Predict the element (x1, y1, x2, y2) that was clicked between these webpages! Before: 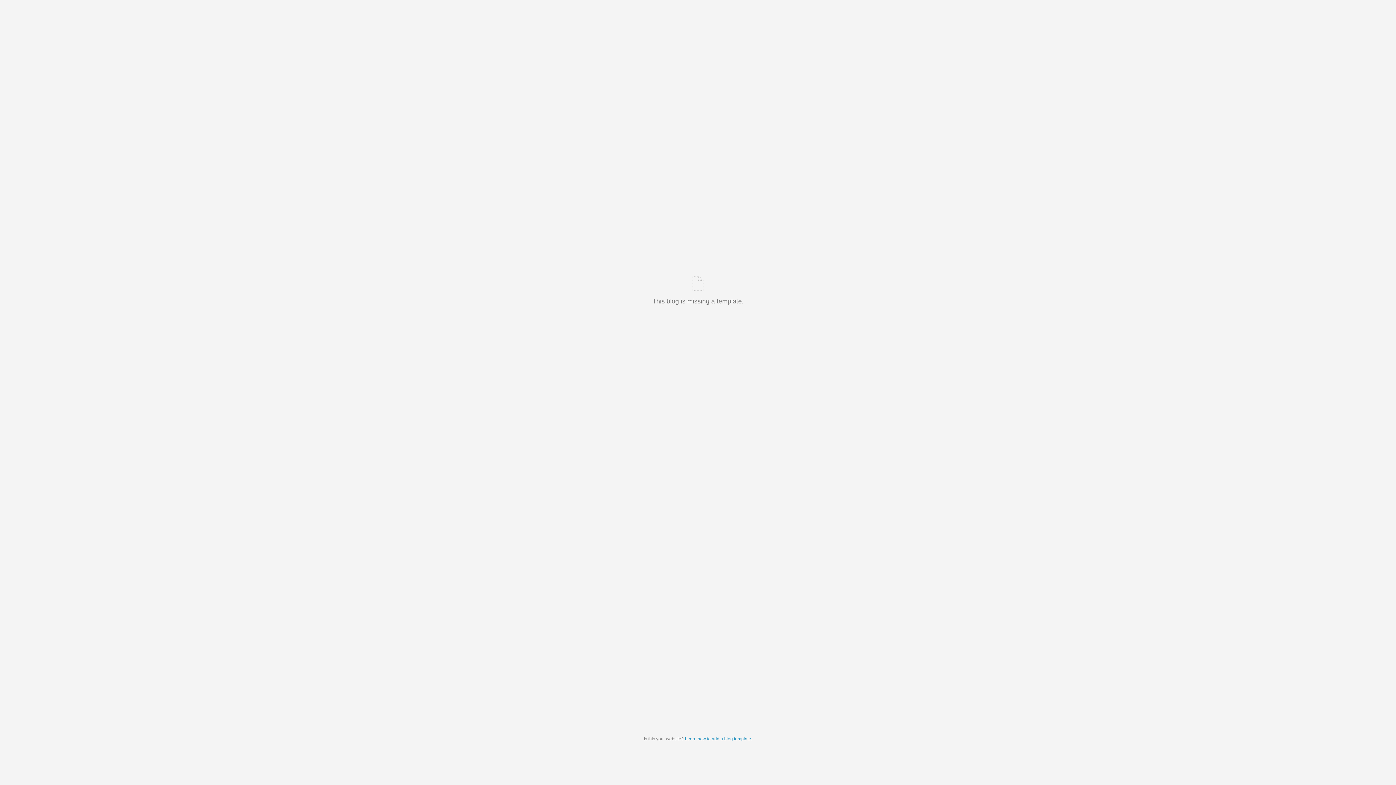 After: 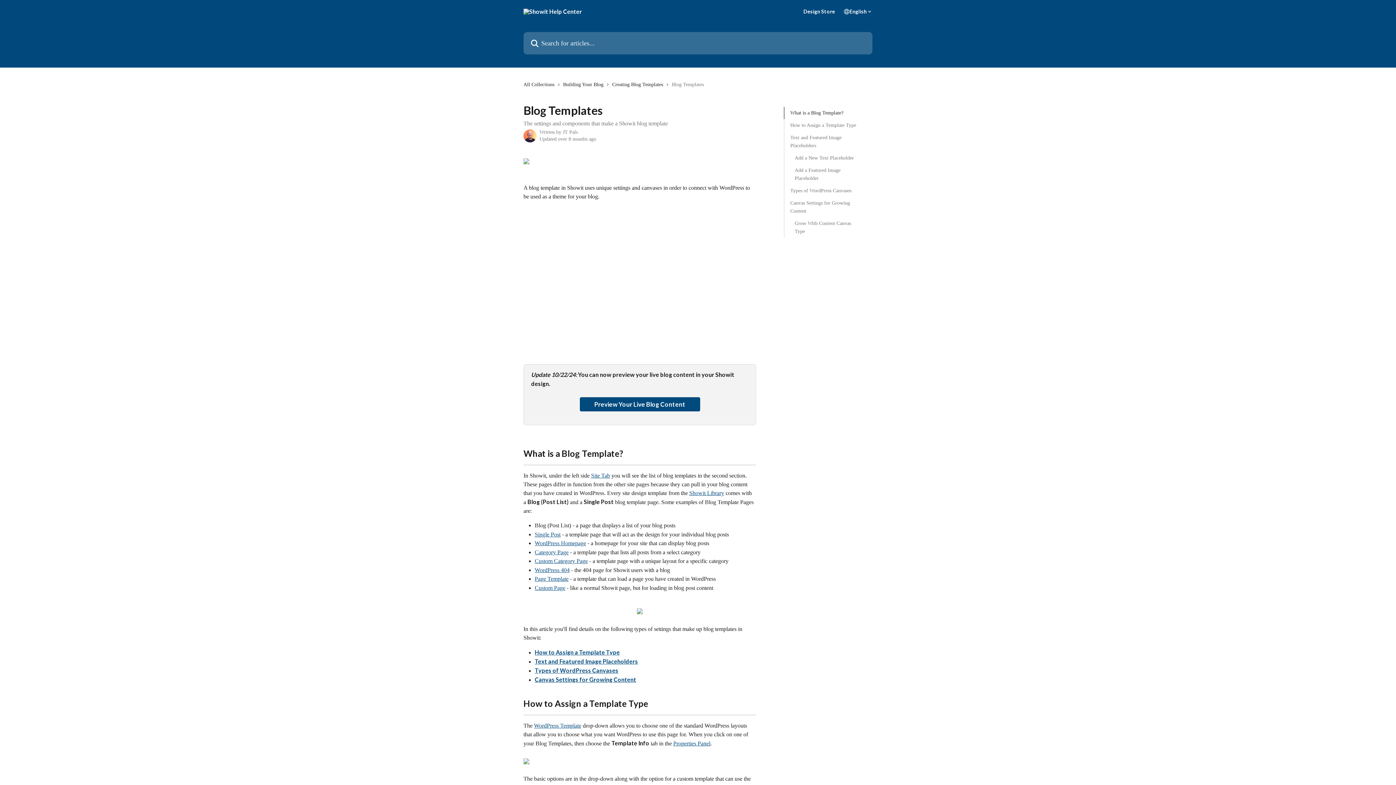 Action: bbox: (685, 736, 751, 741) label: Learn how to add a blog template